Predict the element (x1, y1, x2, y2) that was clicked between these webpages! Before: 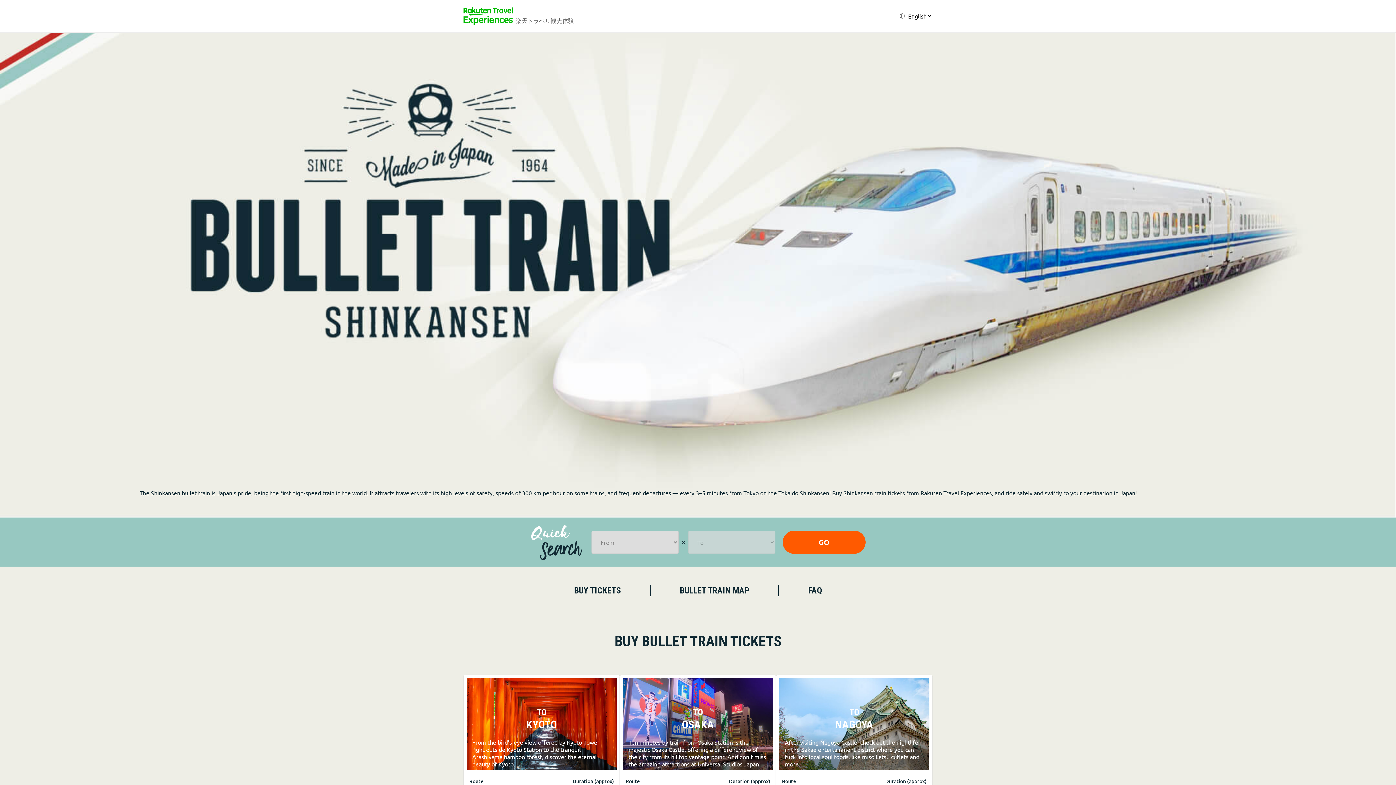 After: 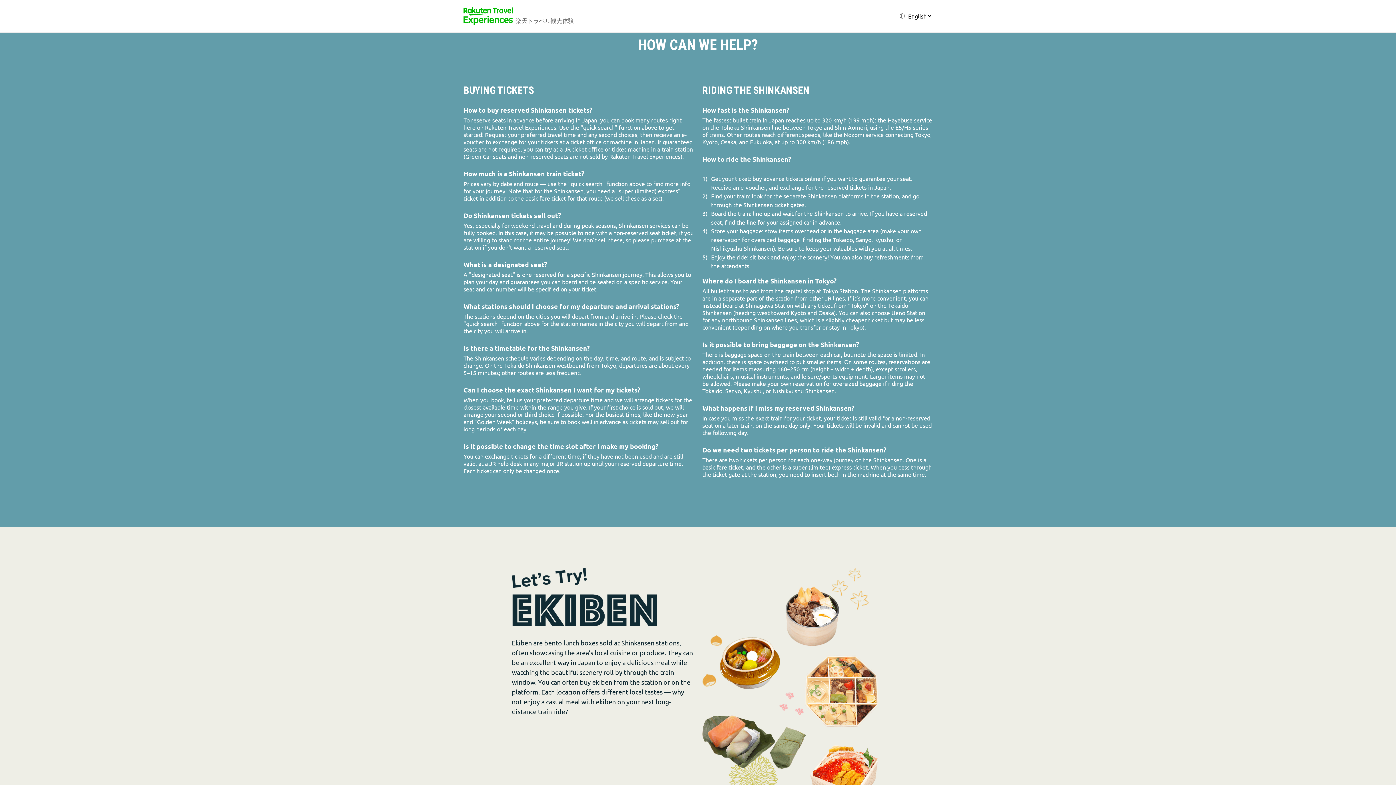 Action: bbox: (808, 584, 822, 596) label: FAQ